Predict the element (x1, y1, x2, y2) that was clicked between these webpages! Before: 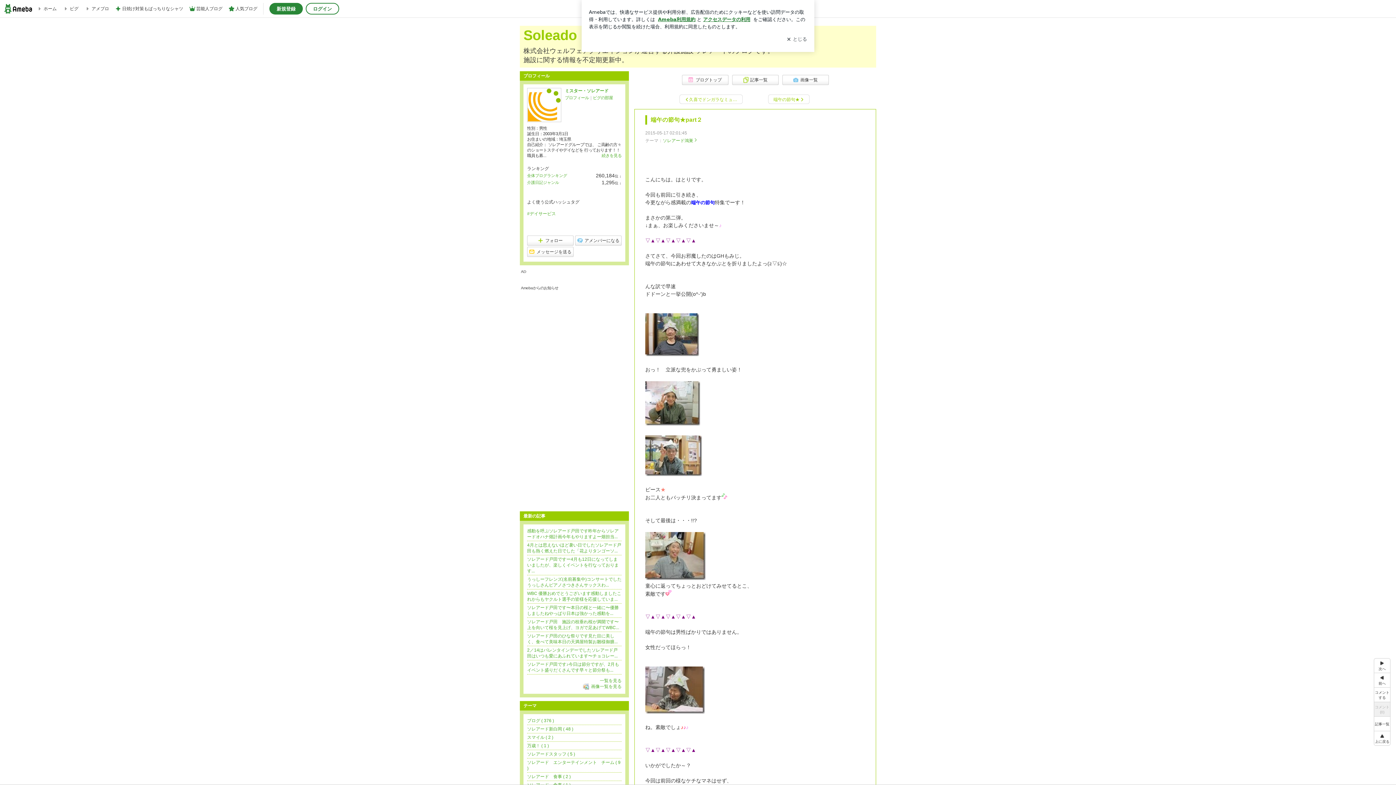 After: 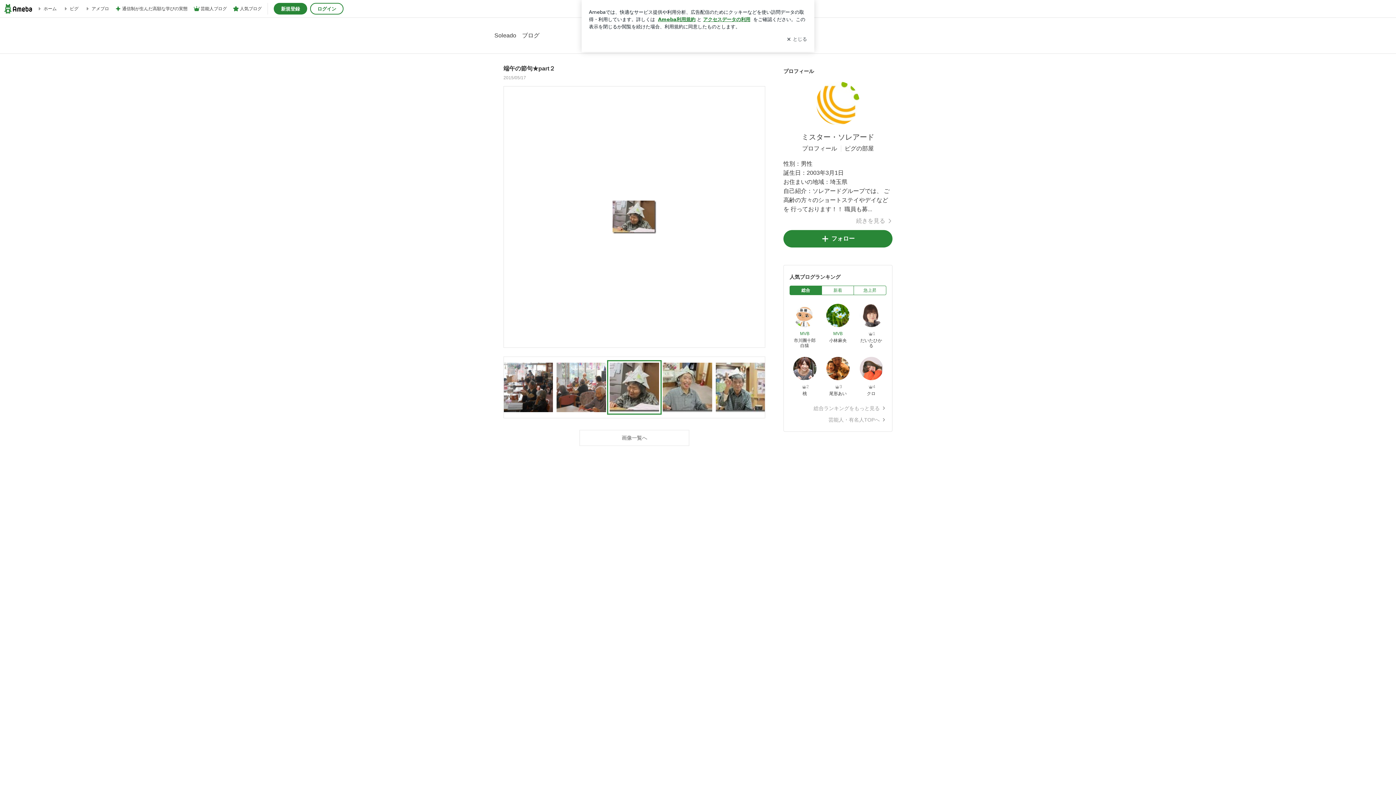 Action: bbox: (645, 709, 705, 715)